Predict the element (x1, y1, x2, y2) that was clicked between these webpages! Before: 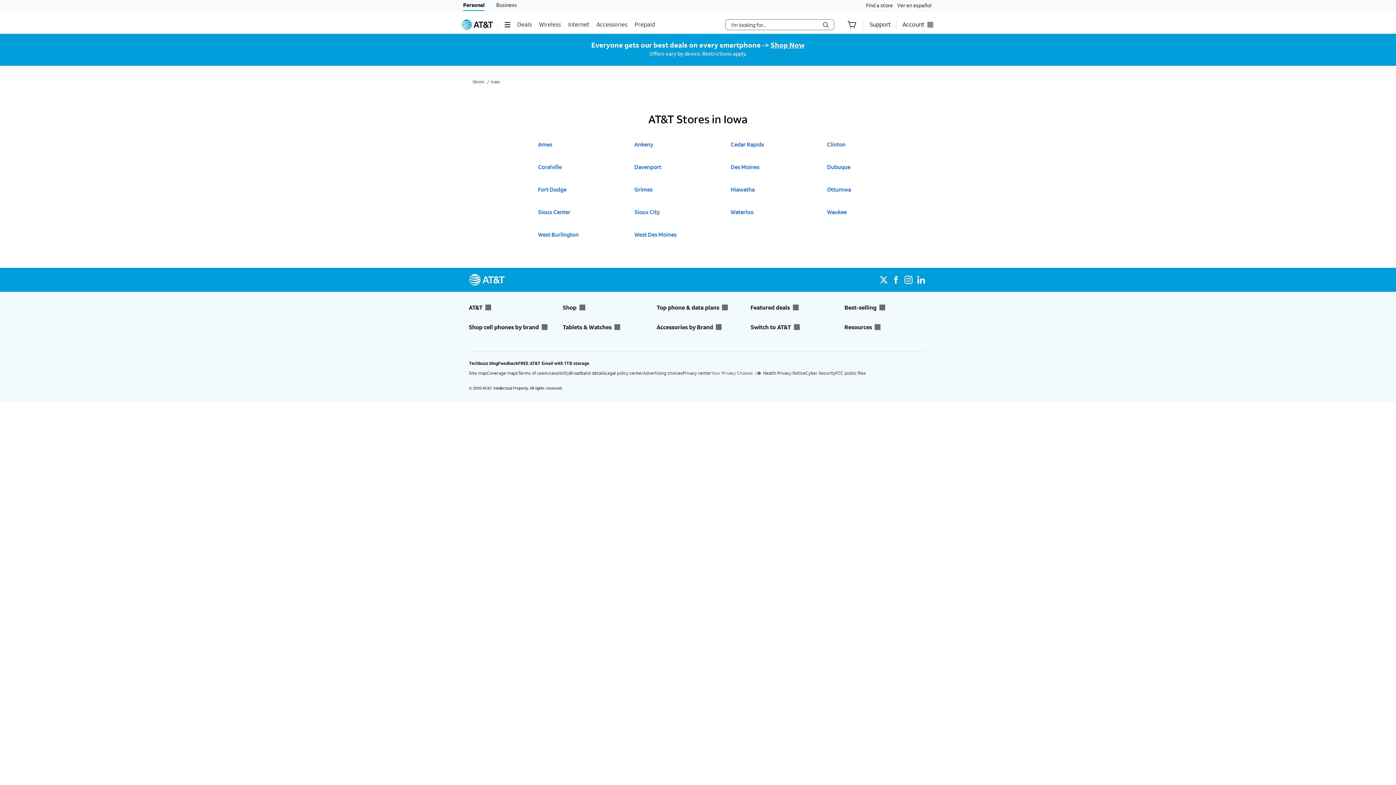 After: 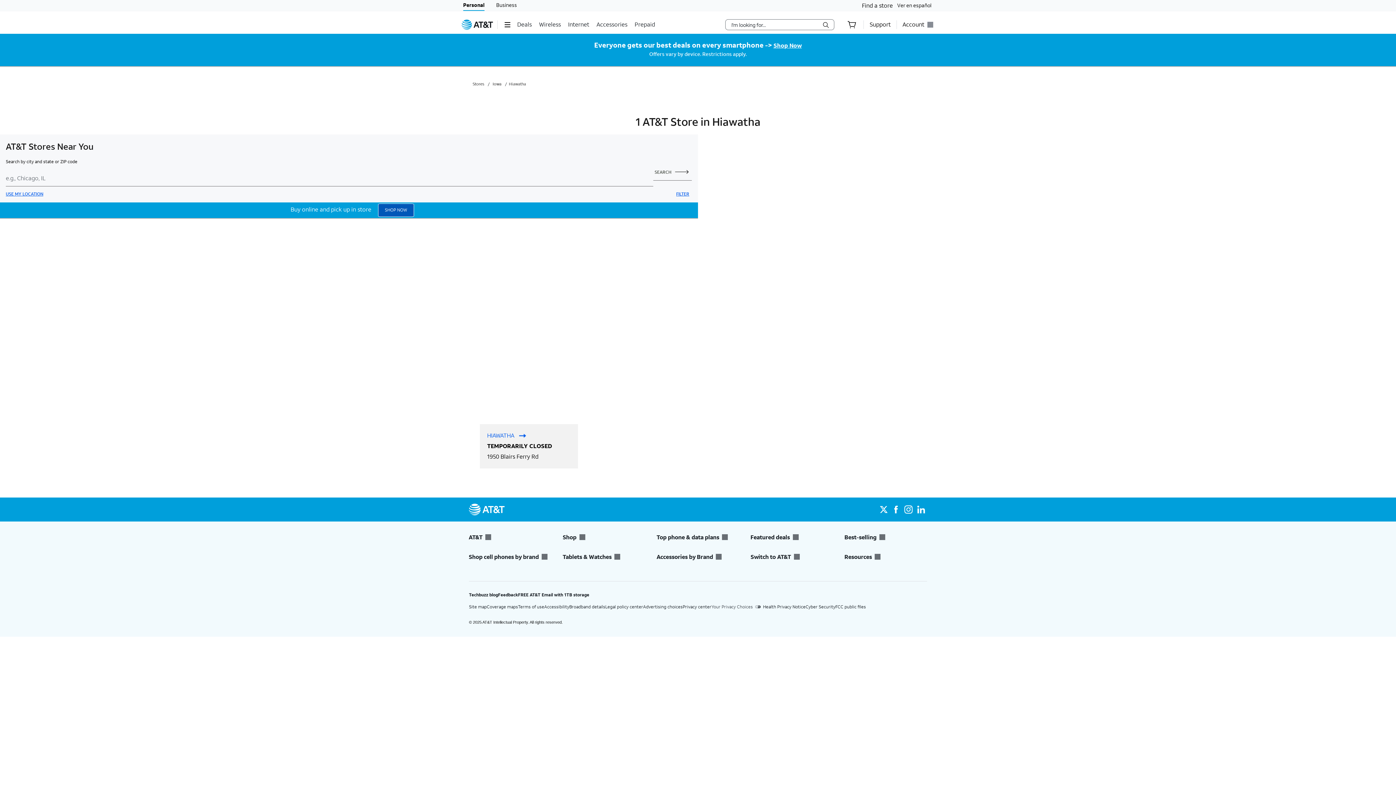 Action: bbox: (730, 185, 758, 201) label: Click to open A T & T Stores in
Hiawatha